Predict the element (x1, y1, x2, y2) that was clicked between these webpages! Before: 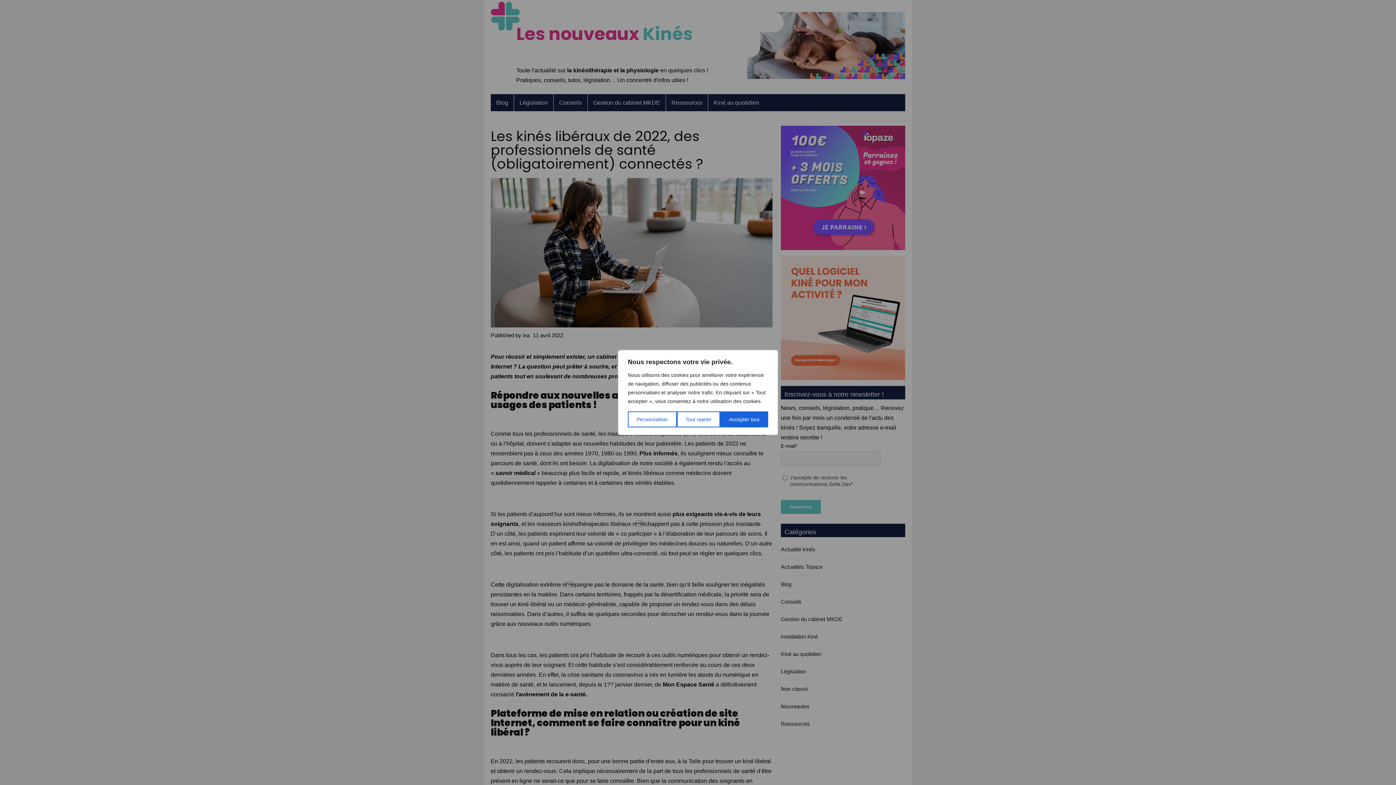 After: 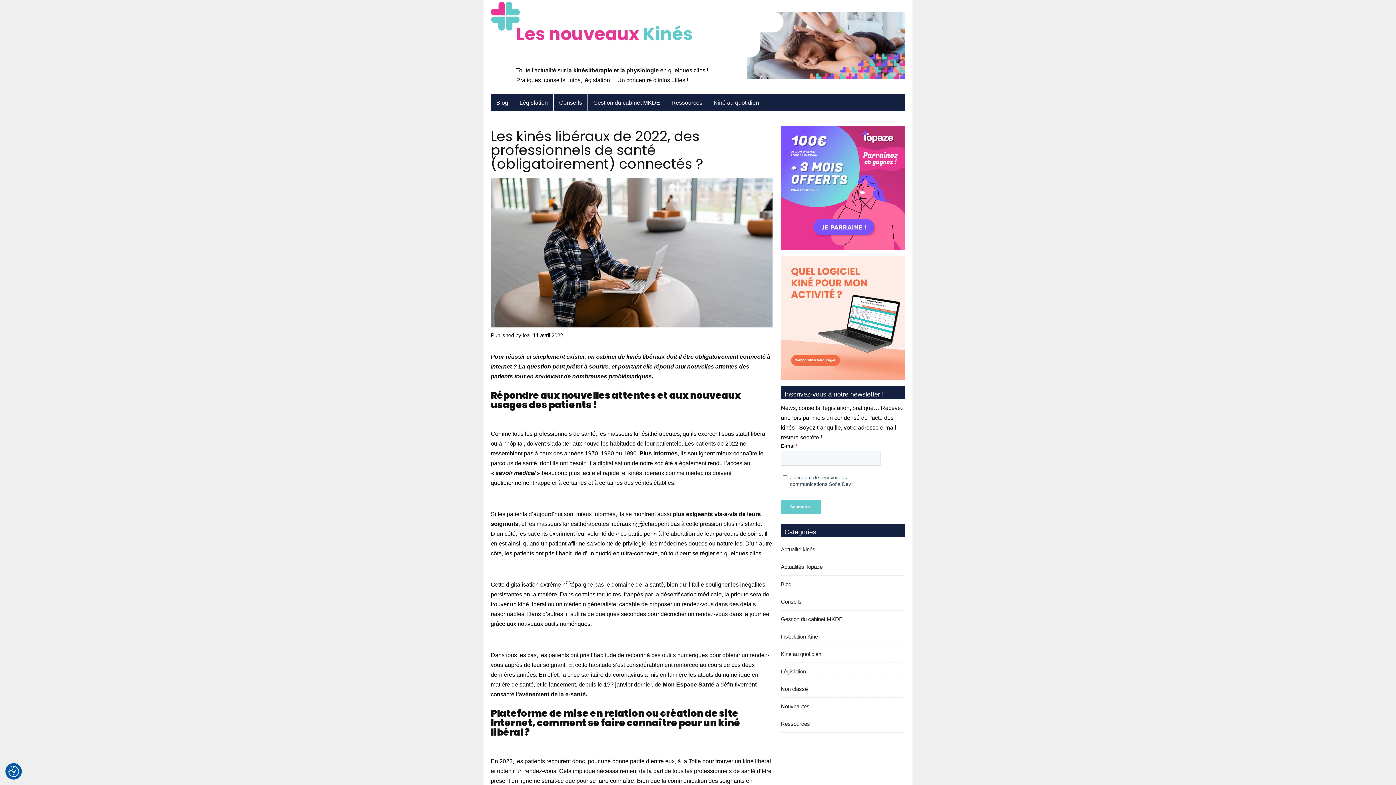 Action: bbox: (720, 411, 768, 427) label: Accepter tout